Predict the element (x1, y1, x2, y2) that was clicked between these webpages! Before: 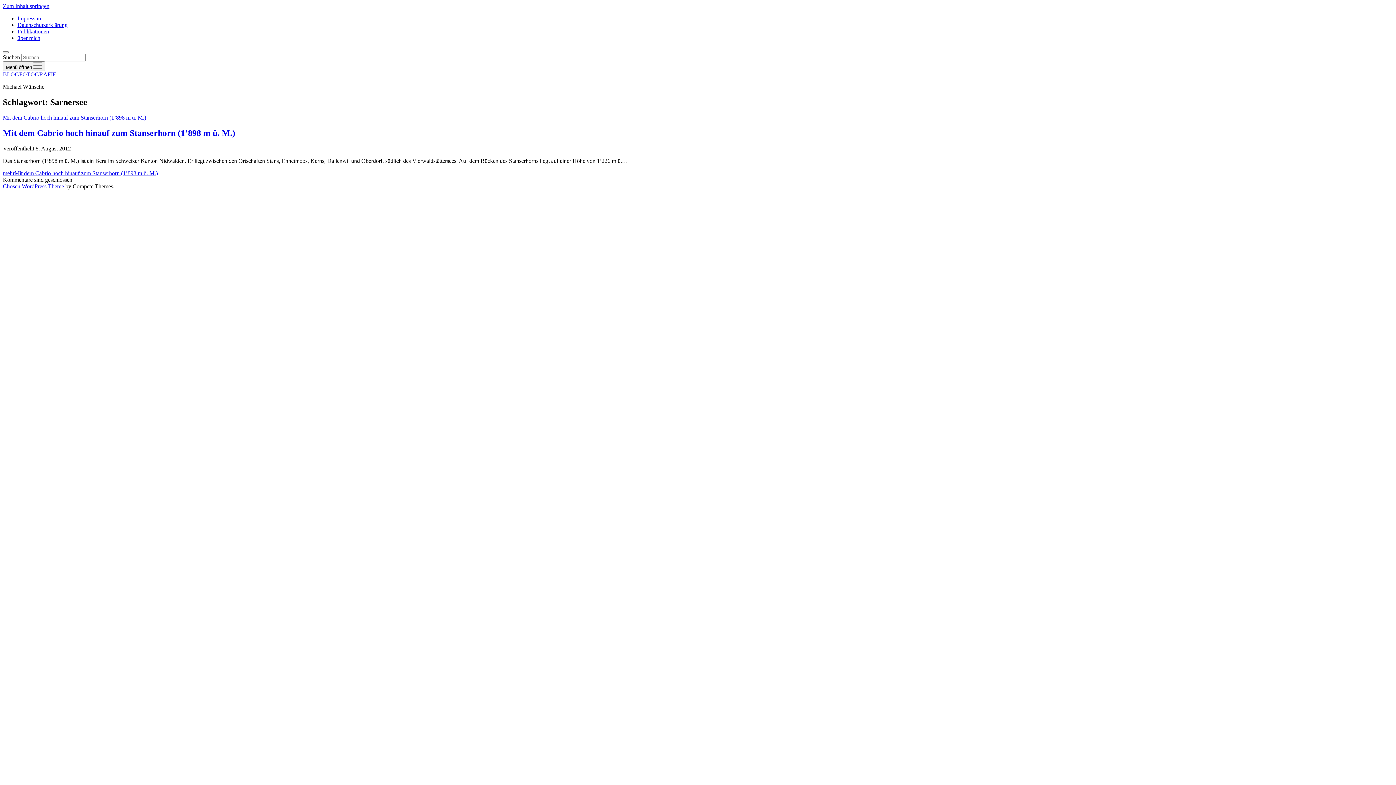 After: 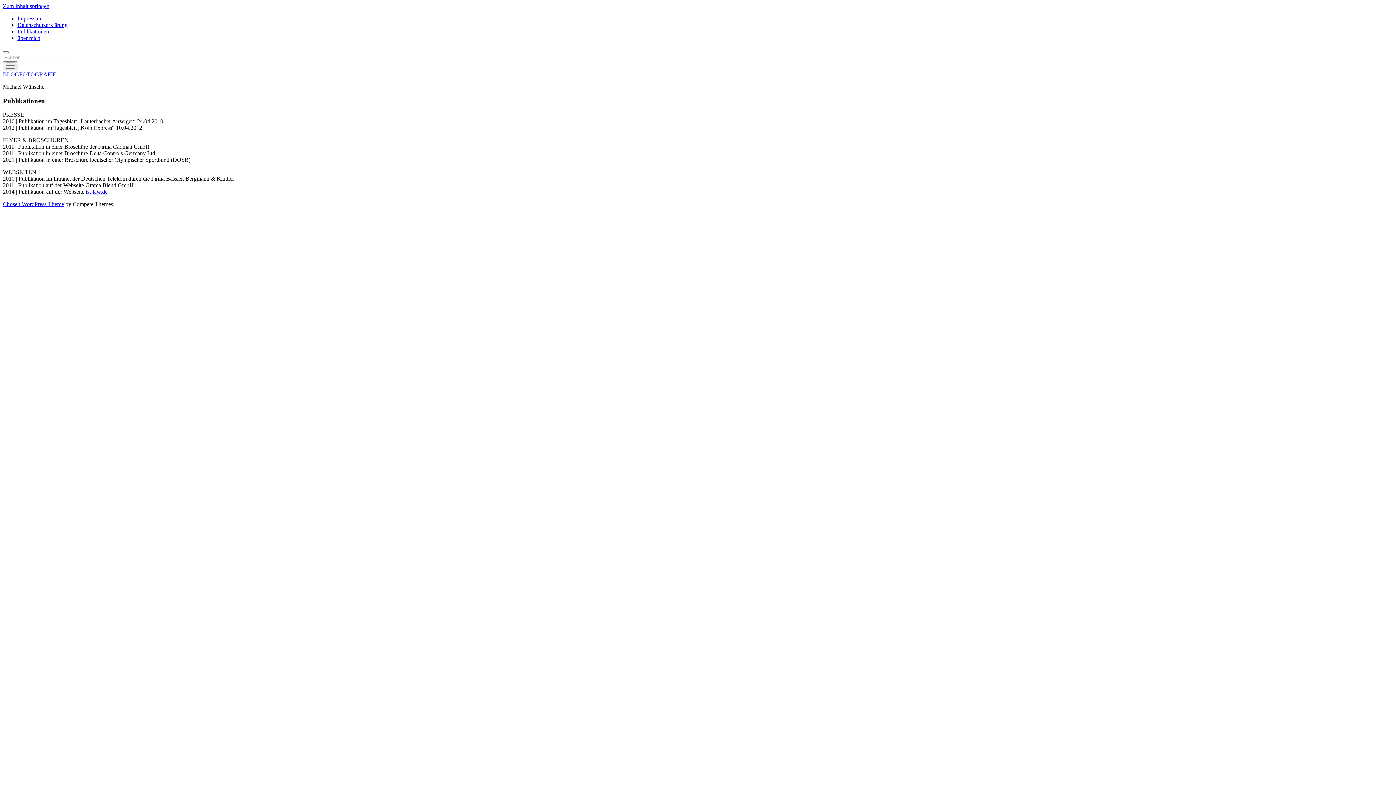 Action: label: Publikationen bbox: (17, 28, 49, 34)